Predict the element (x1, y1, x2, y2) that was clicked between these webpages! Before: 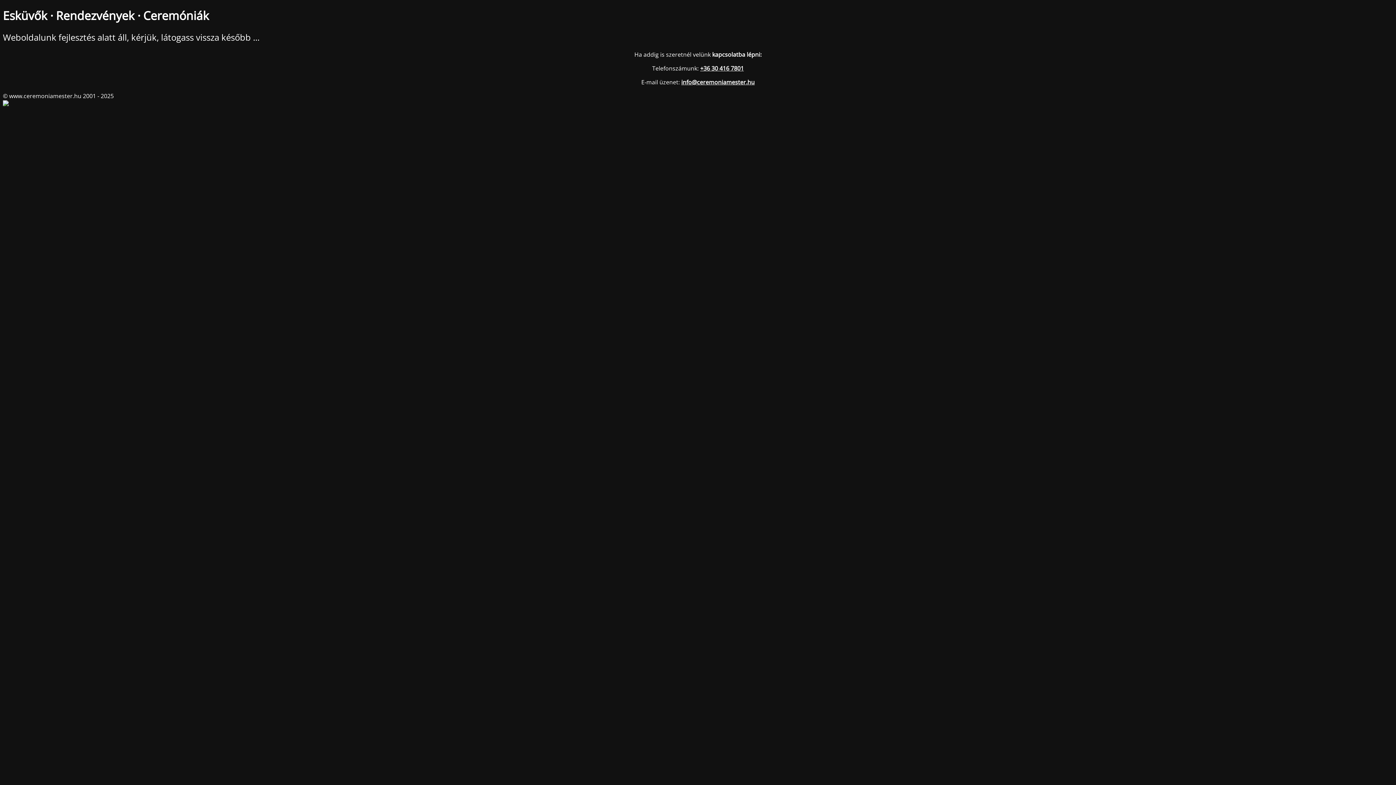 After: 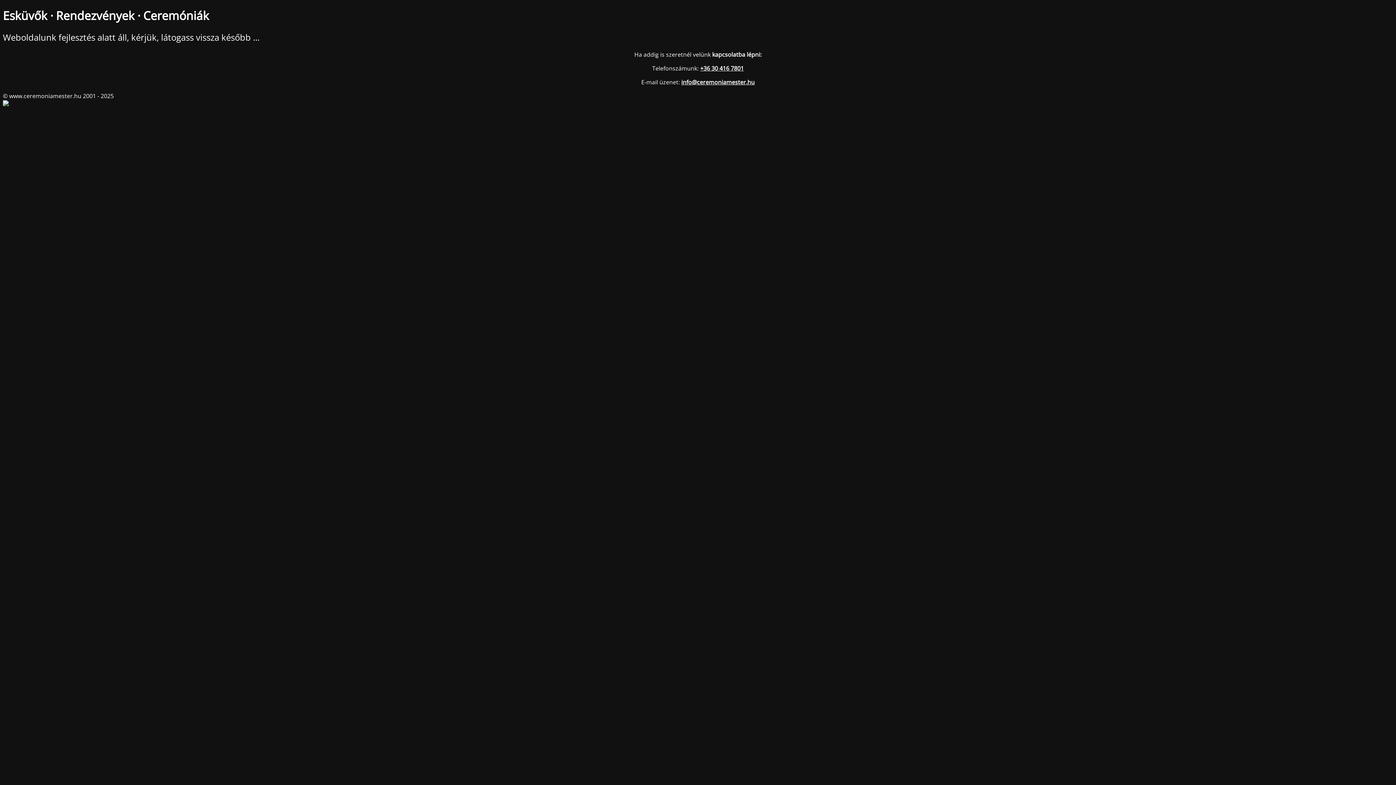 Action: label: +36 30 416 7801 bbox: (700, 64, 744, 72)